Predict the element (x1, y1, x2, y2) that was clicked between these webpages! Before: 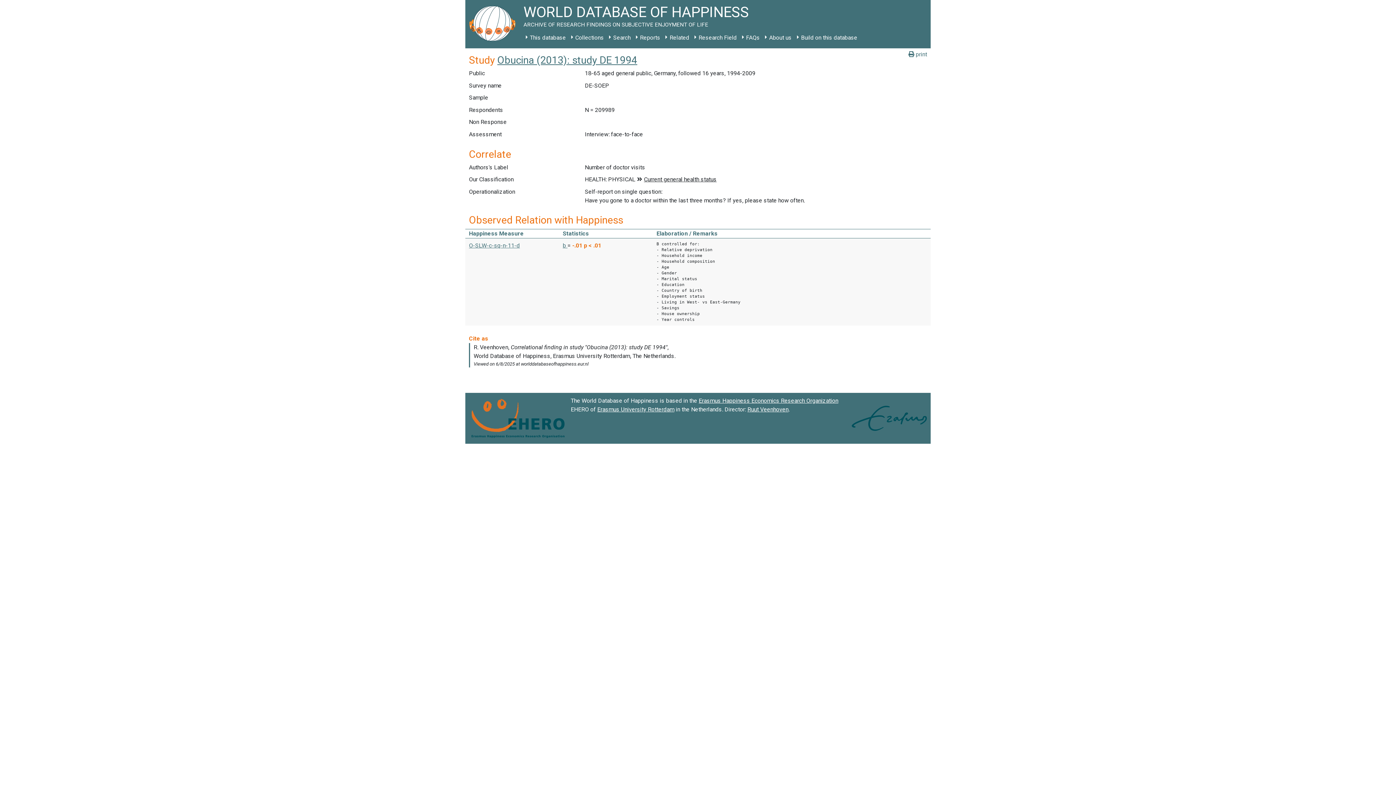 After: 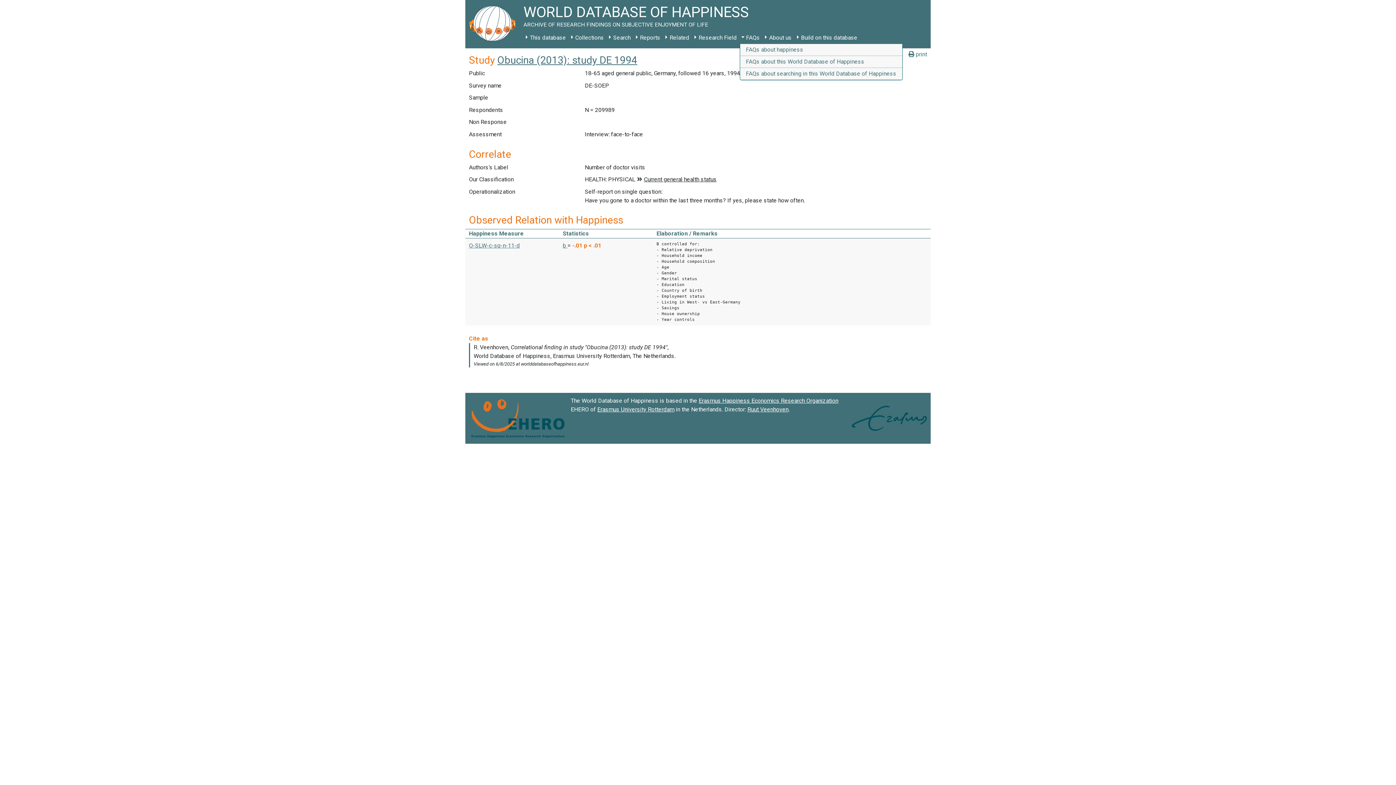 Action: label: FAQs bbox: (739, 31, 762, 44)